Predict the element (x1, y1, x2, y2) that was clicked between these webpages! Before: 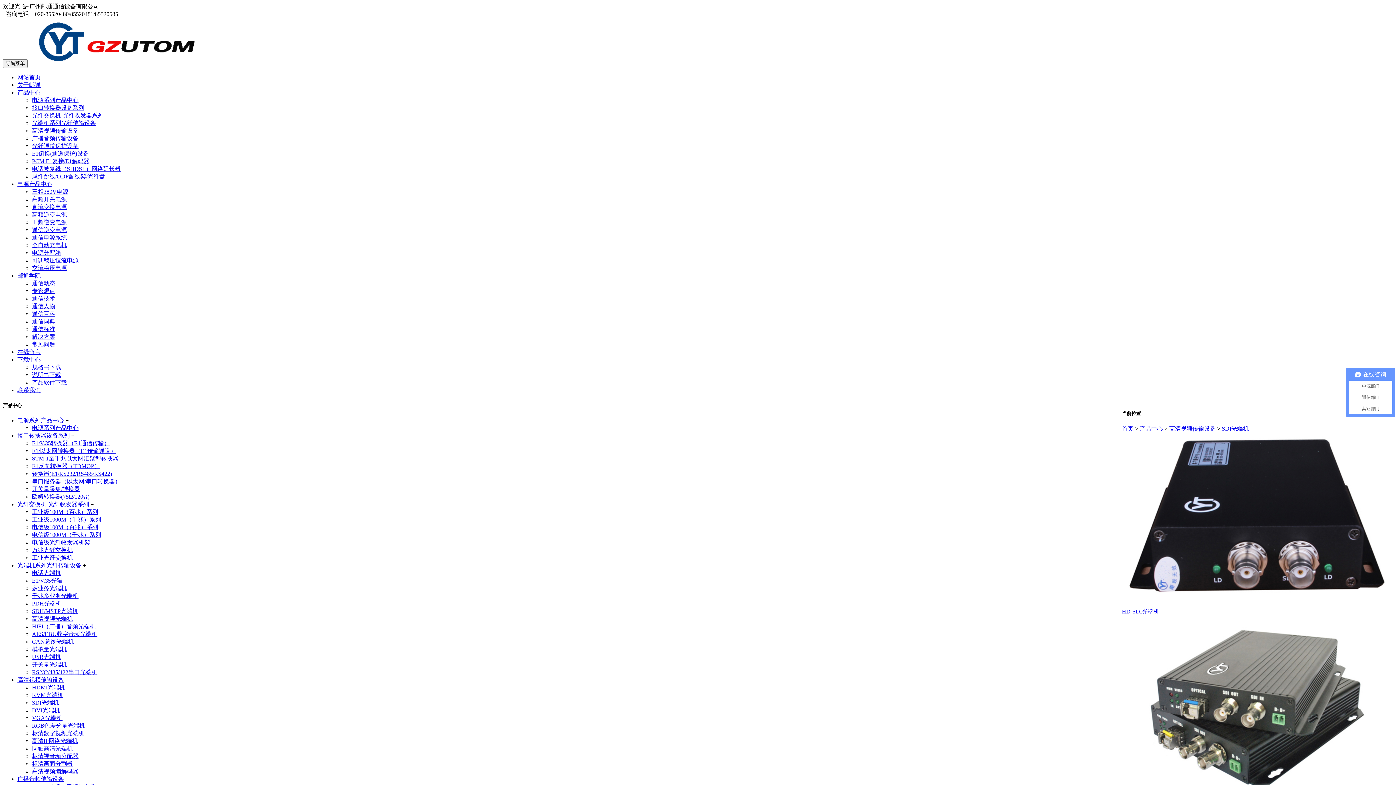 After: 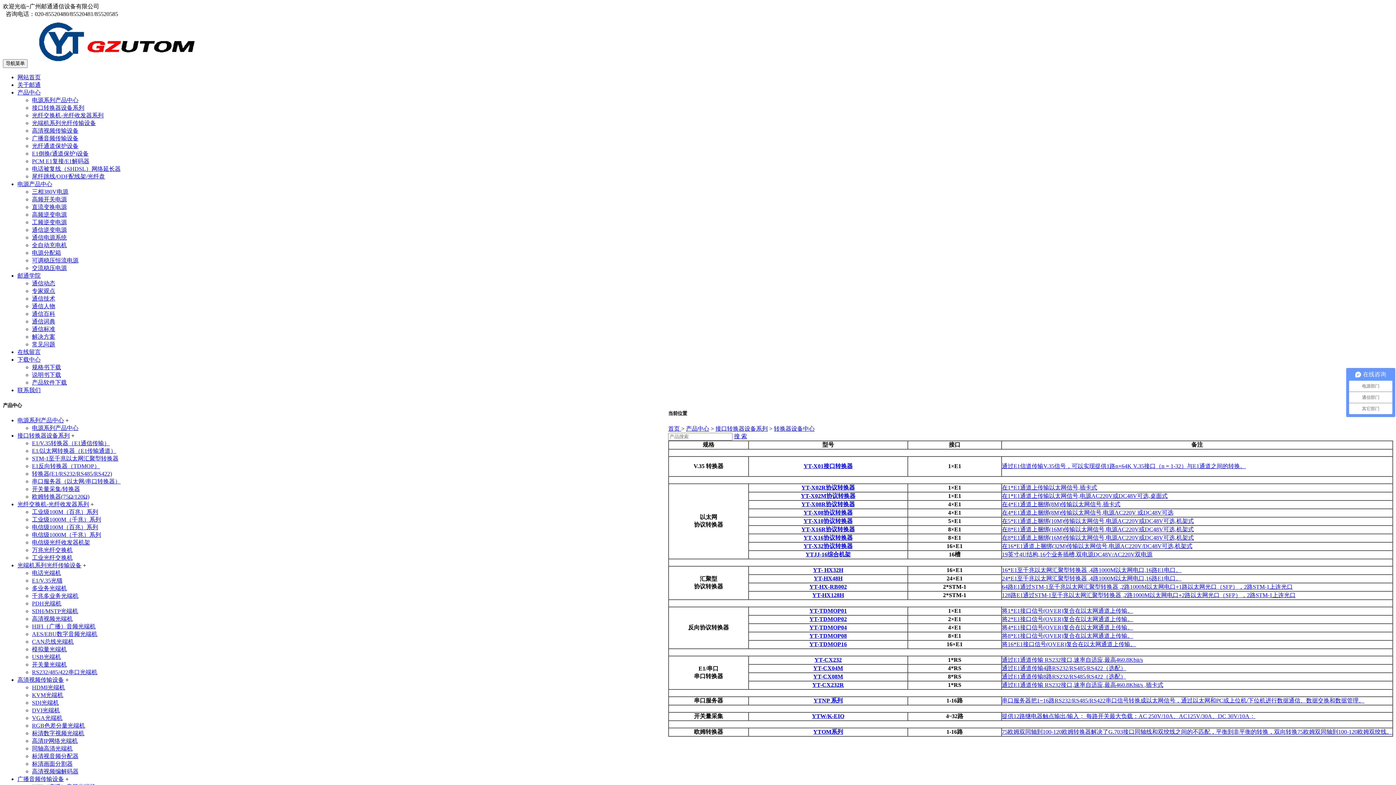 Action: bbox: (17, 432, 69, 439) label: 接口转换器设备系列